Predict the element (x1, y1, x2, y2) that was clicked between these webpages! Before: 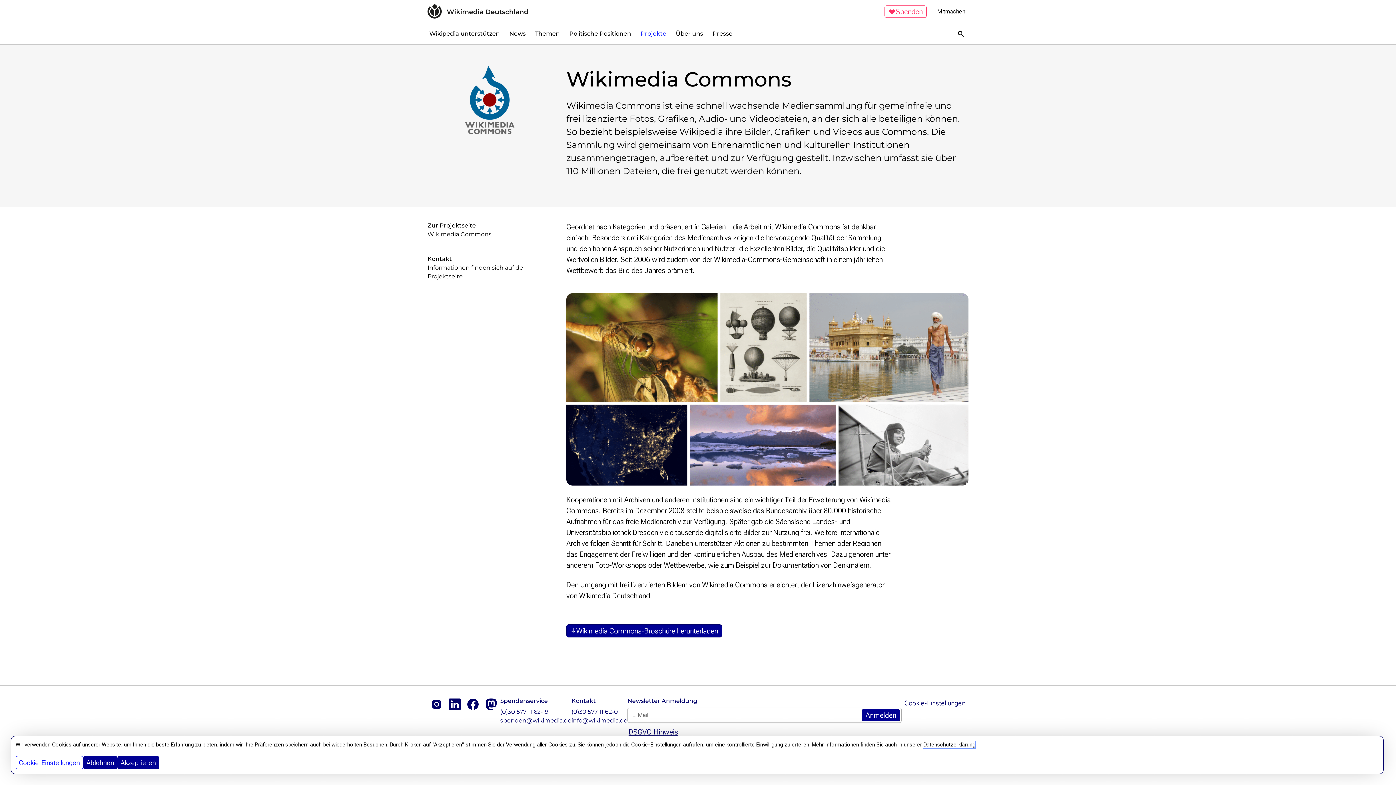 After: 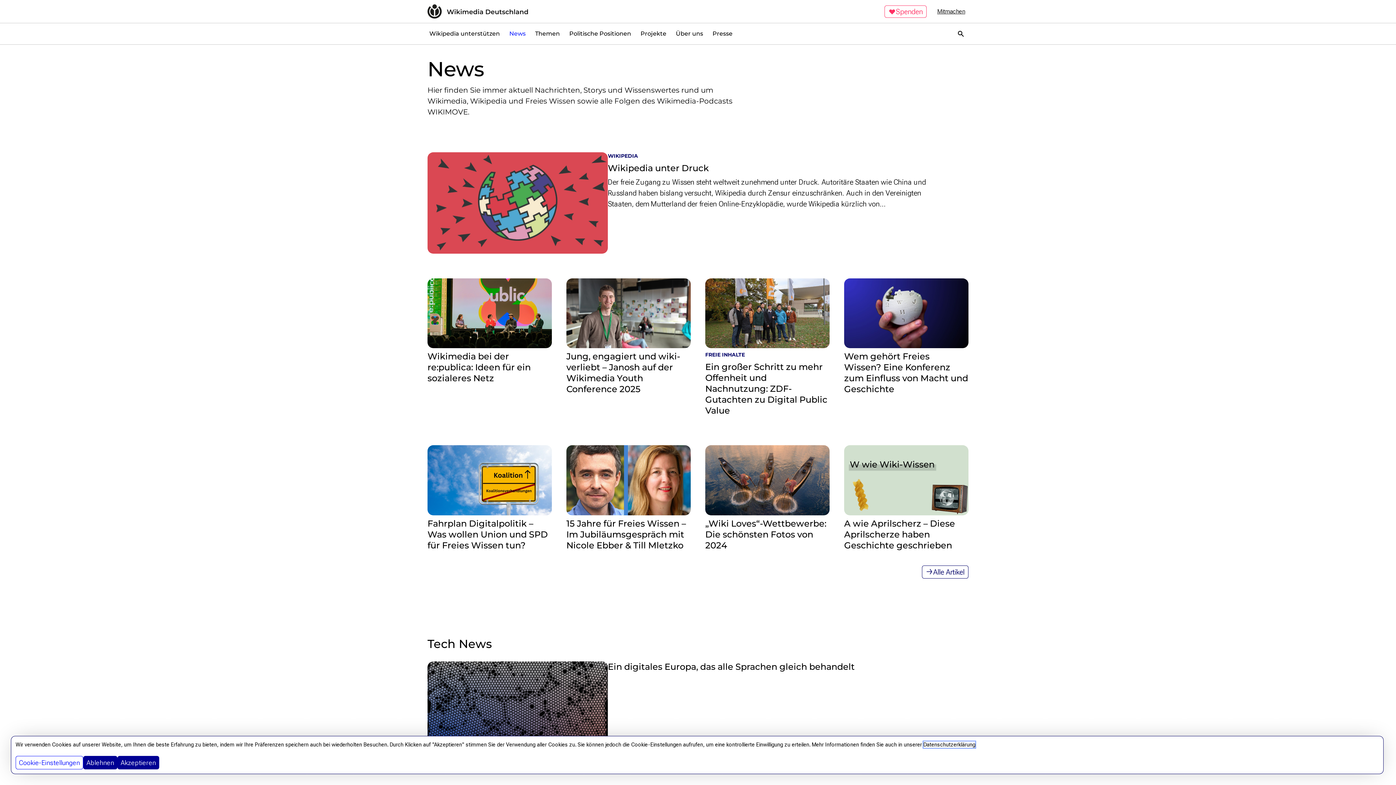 Action: label: News bbox: (504, 26, 530, 41)